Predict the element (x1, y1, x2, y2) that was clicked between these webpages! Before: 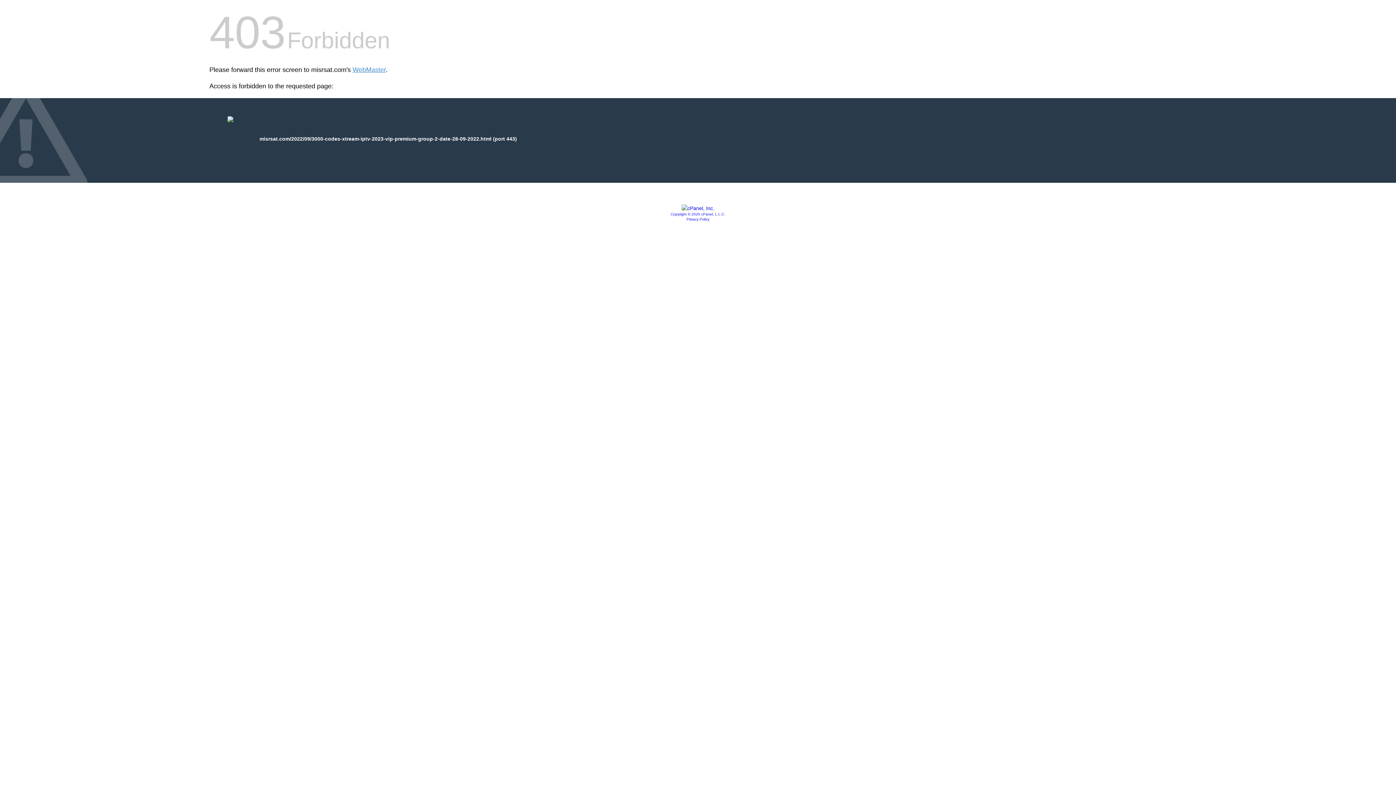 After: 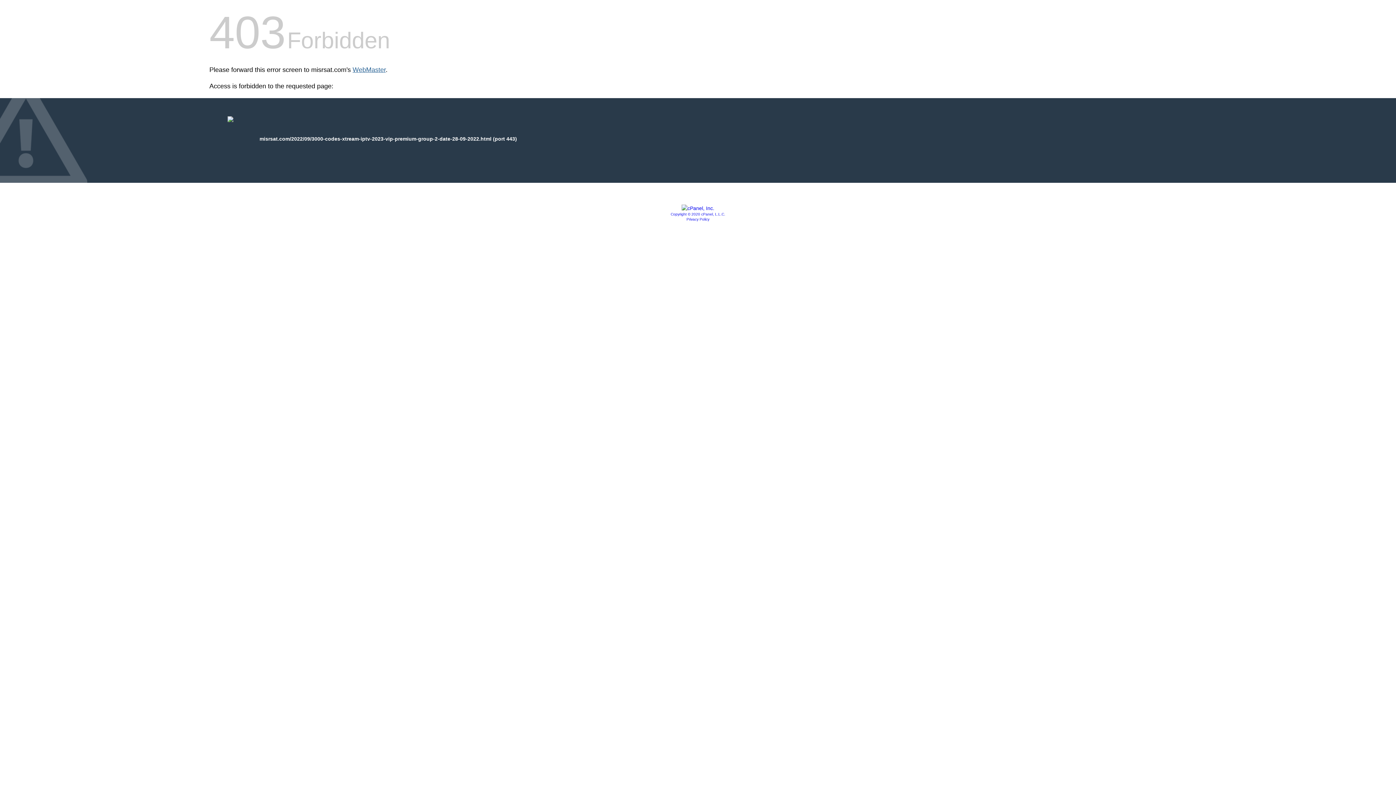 Action: label: WebMaster bbox: (352, 66, 385, 73)